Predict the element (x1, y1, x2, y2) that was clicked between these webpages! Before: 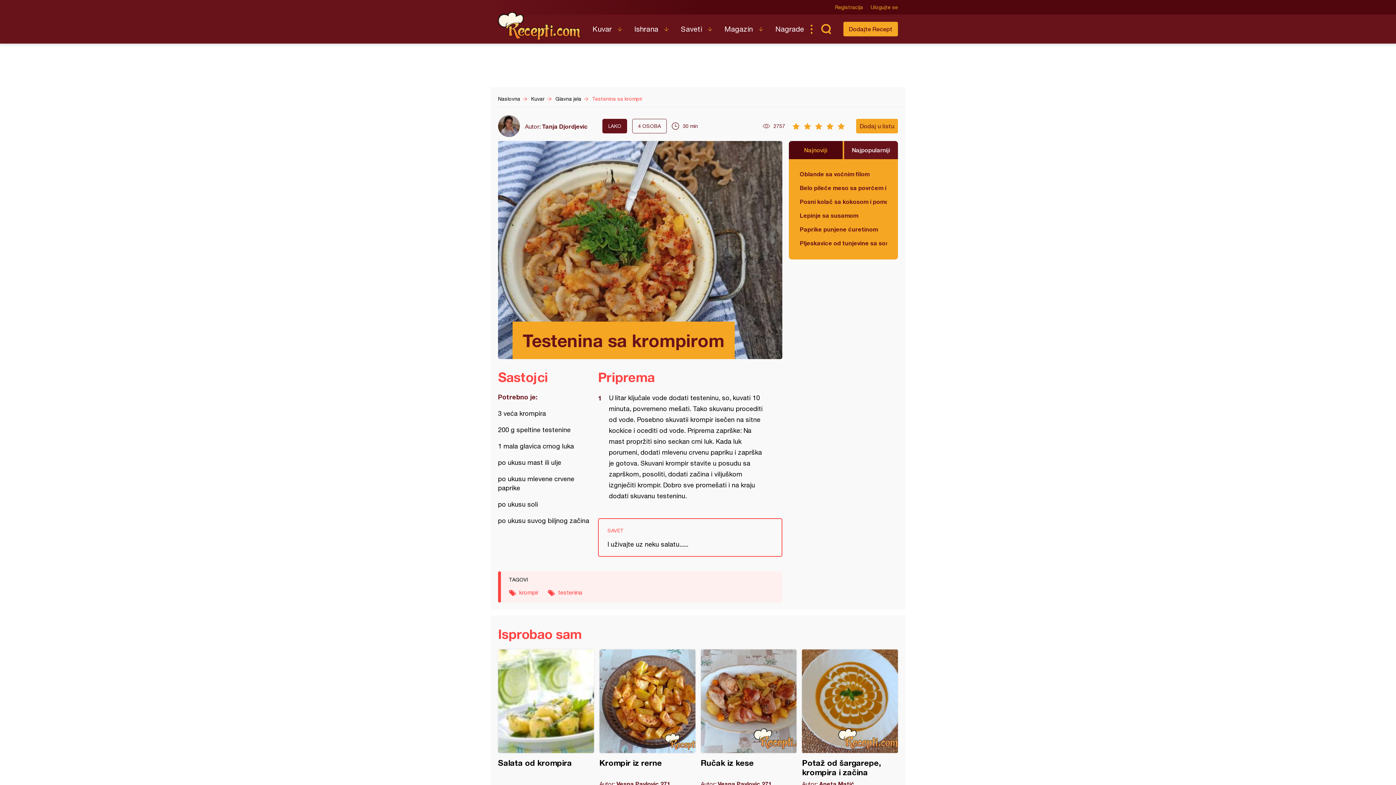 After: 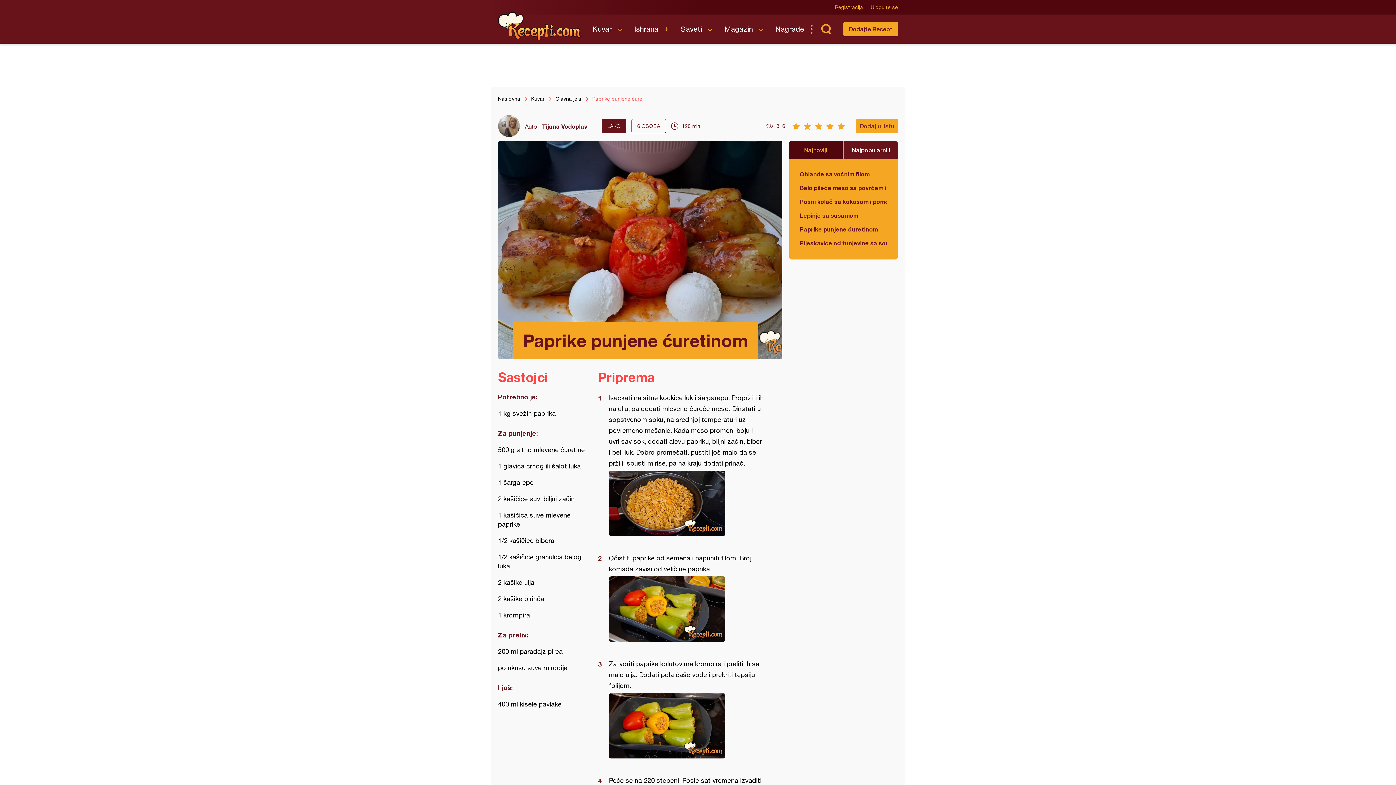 Action: label: Paprike punjene ćuretinom bbox: (800, 225, 887, 233)